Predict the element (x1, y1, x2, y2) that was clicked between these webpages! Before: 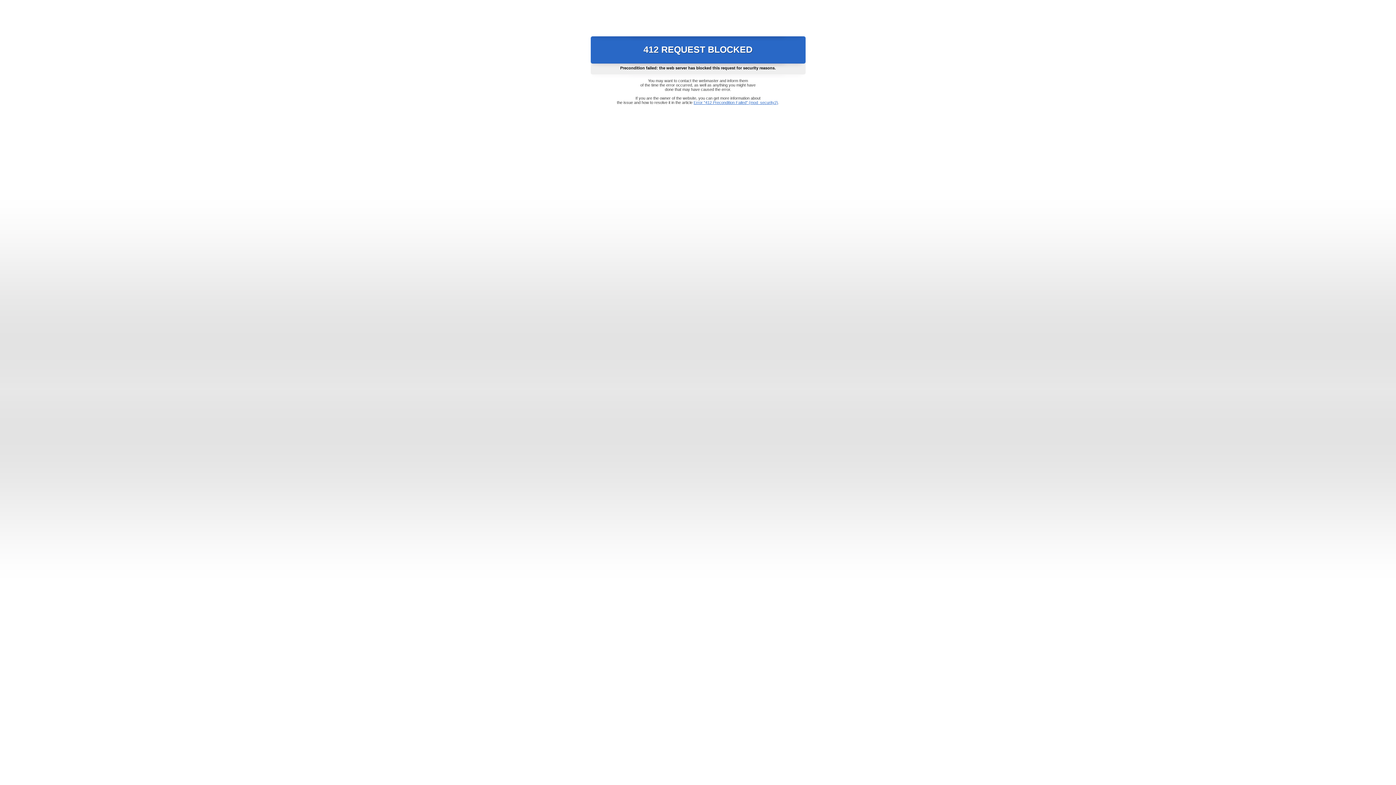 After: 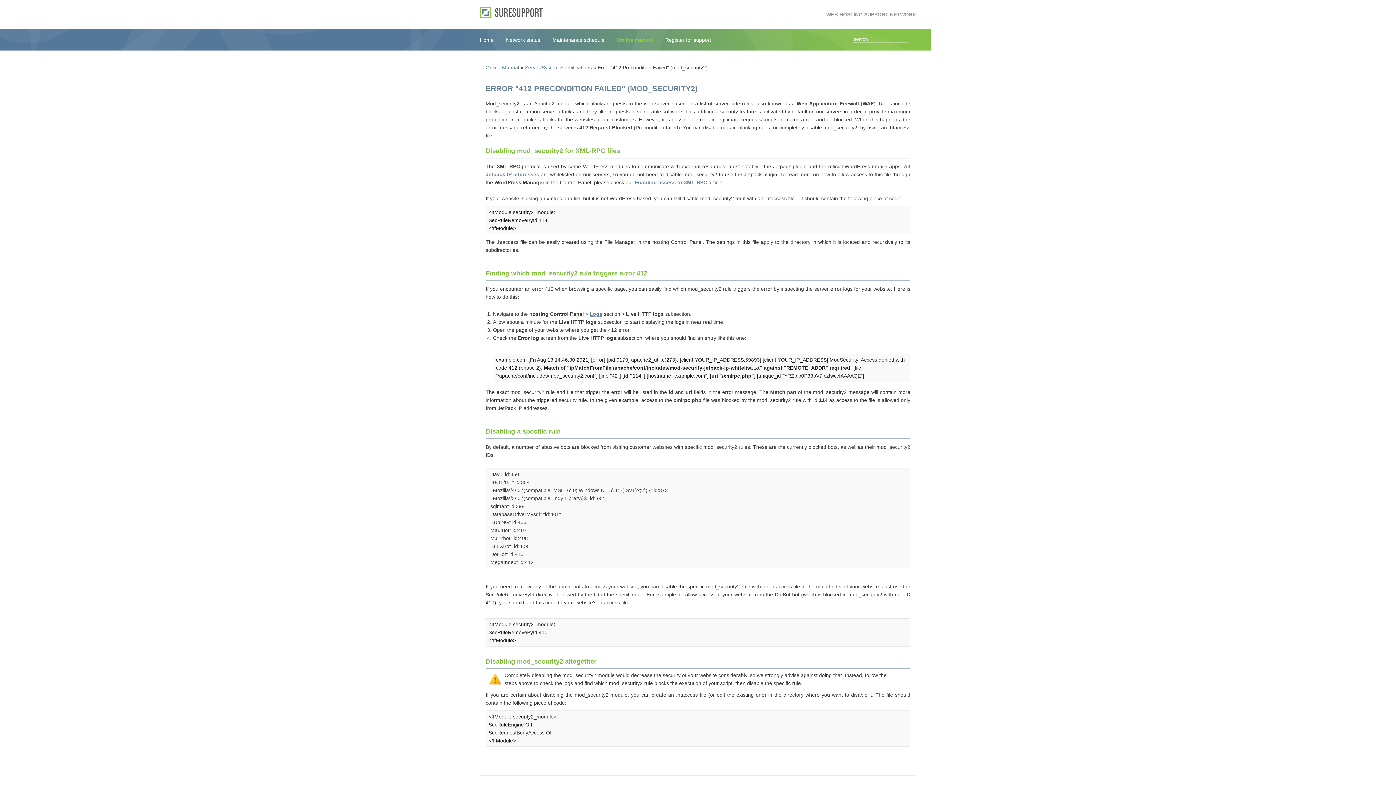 Action: label: Error "412 Precondition Failed" (mod_security2) bbox: (693, 100, 778, 104)